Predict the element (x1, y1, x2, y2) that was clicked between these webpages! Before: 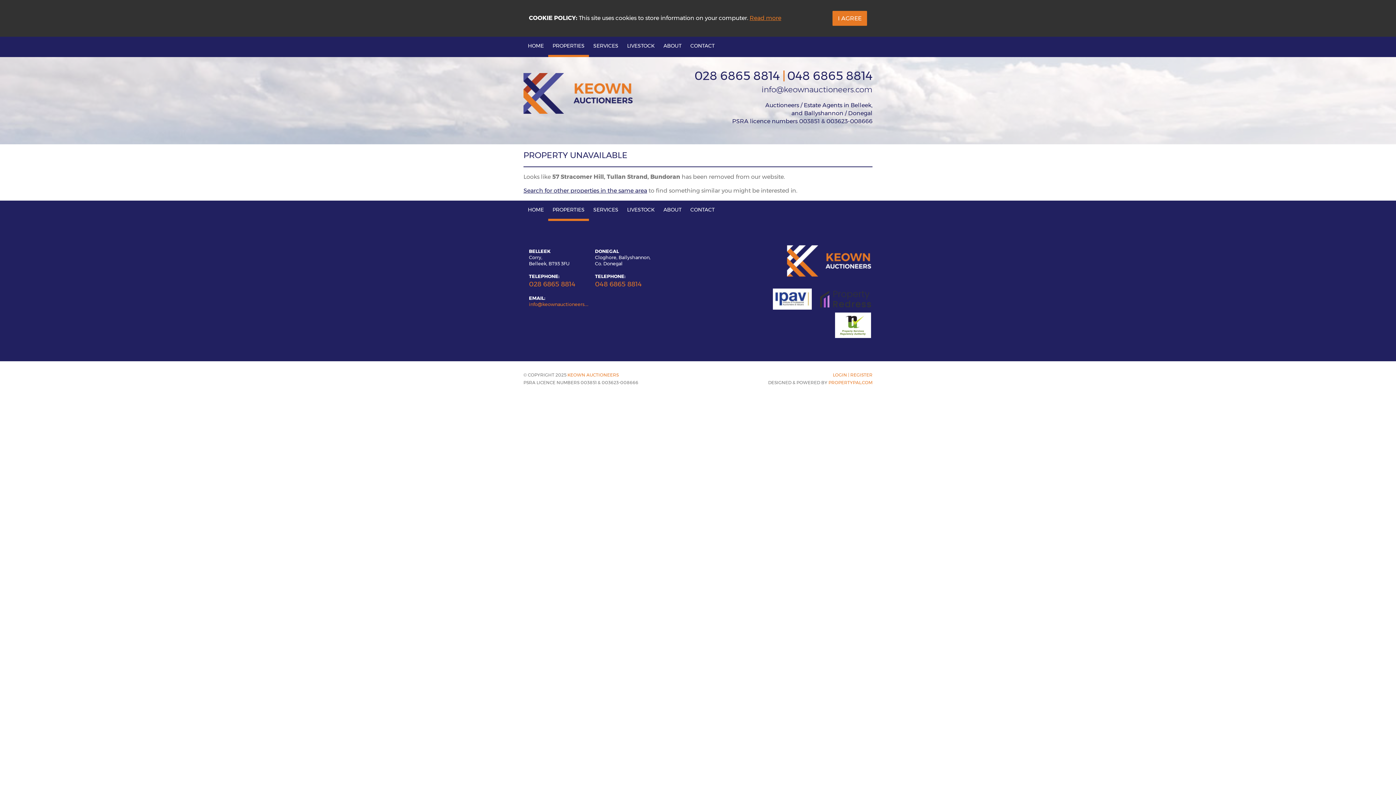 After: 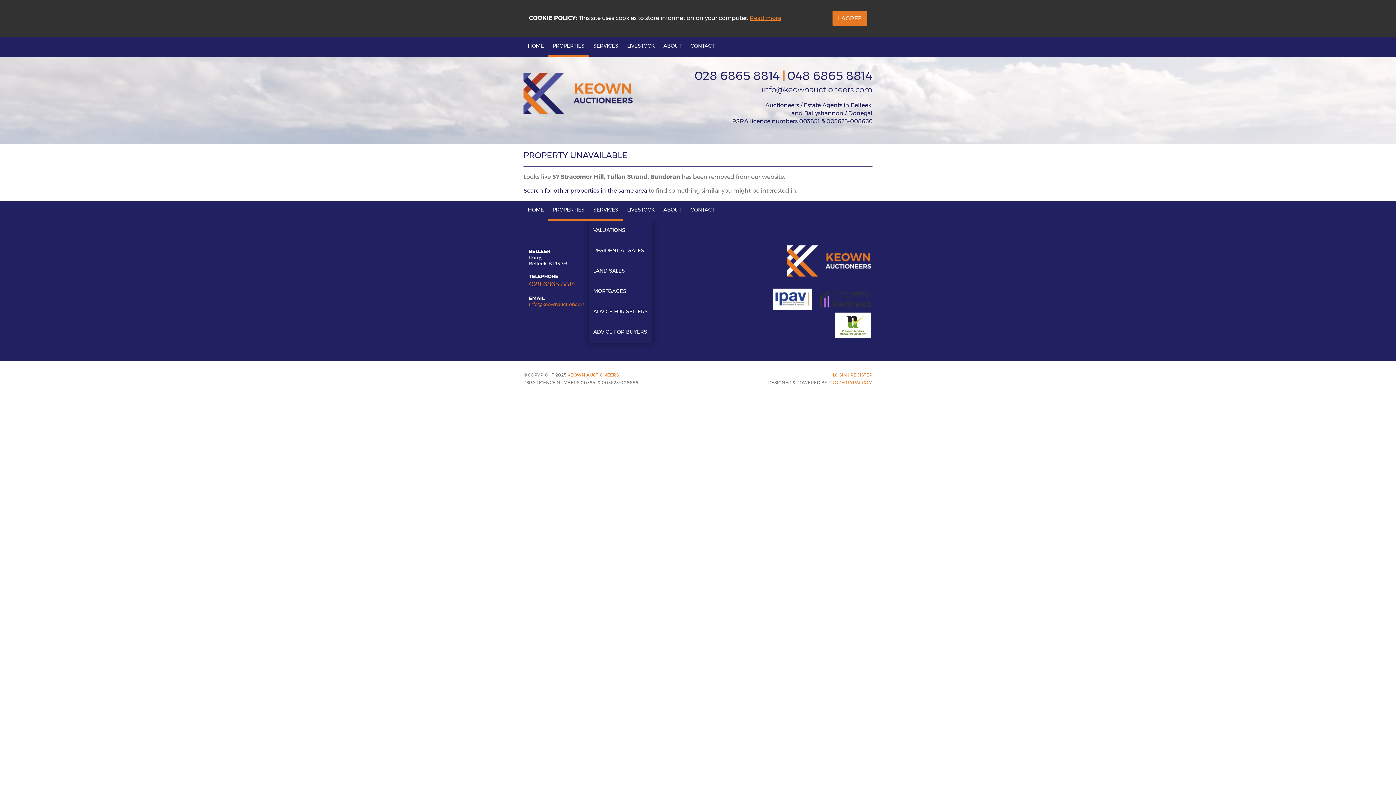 Action: bbox: (589, 200, 622, 221) label: SERVICES